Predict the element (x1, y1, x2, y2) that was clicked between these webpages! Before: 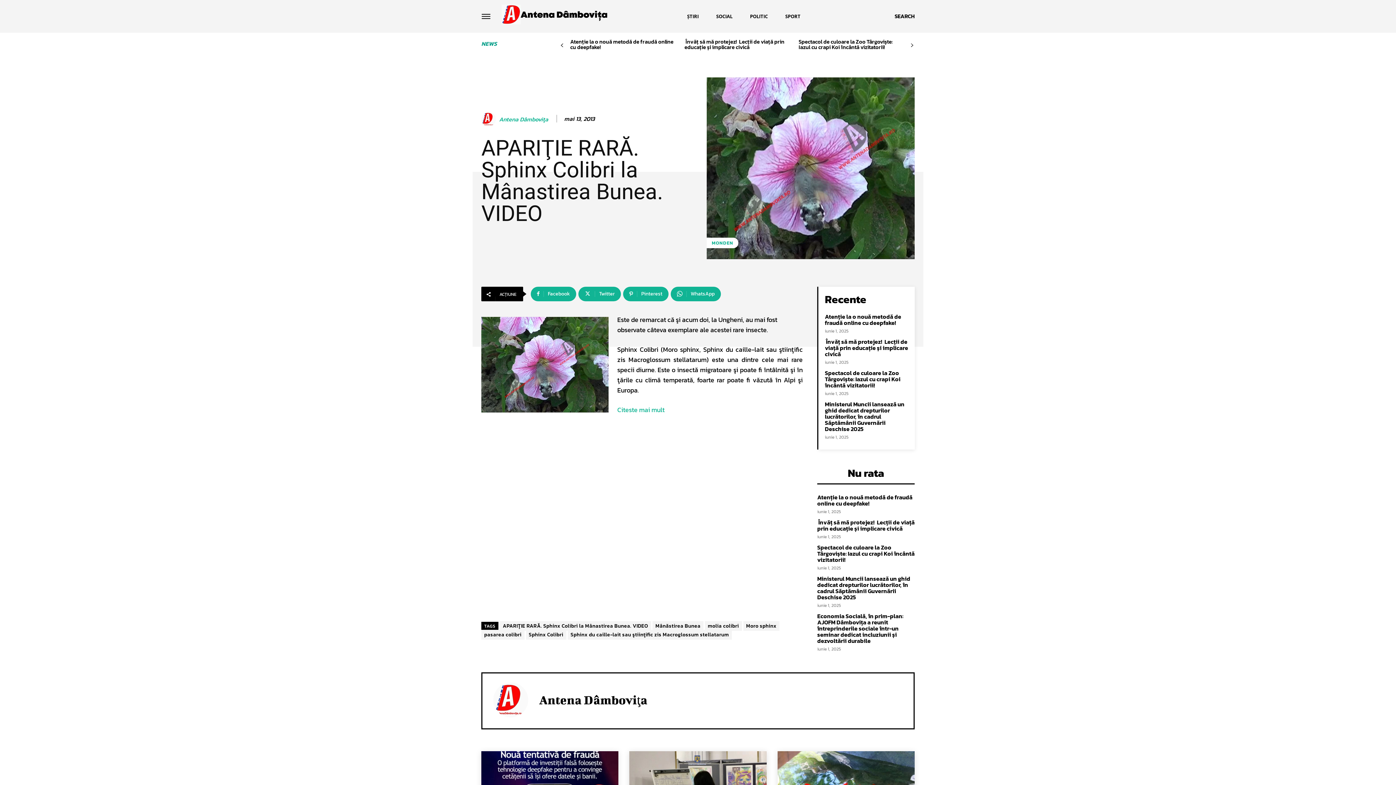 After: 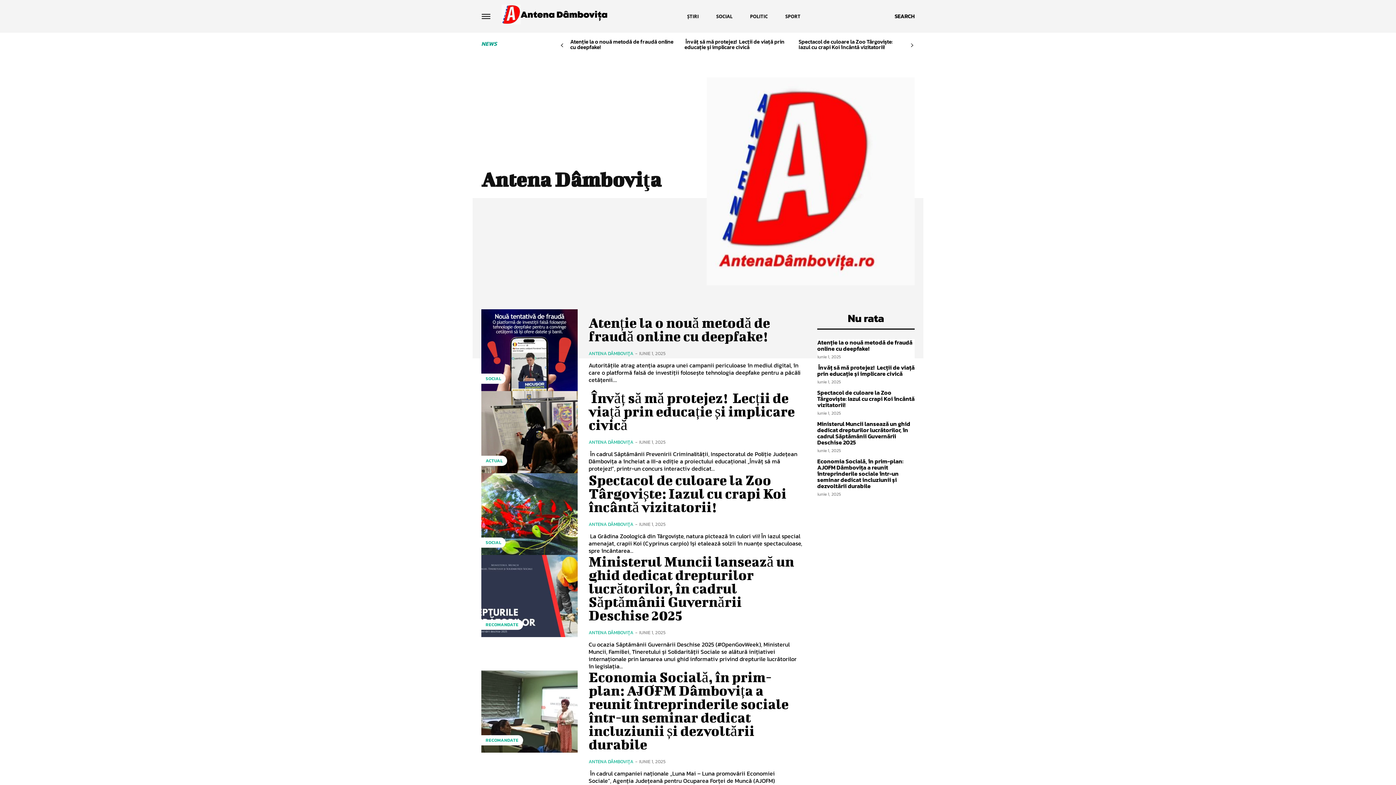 Action: bbox: (493, 682, 528, 717)